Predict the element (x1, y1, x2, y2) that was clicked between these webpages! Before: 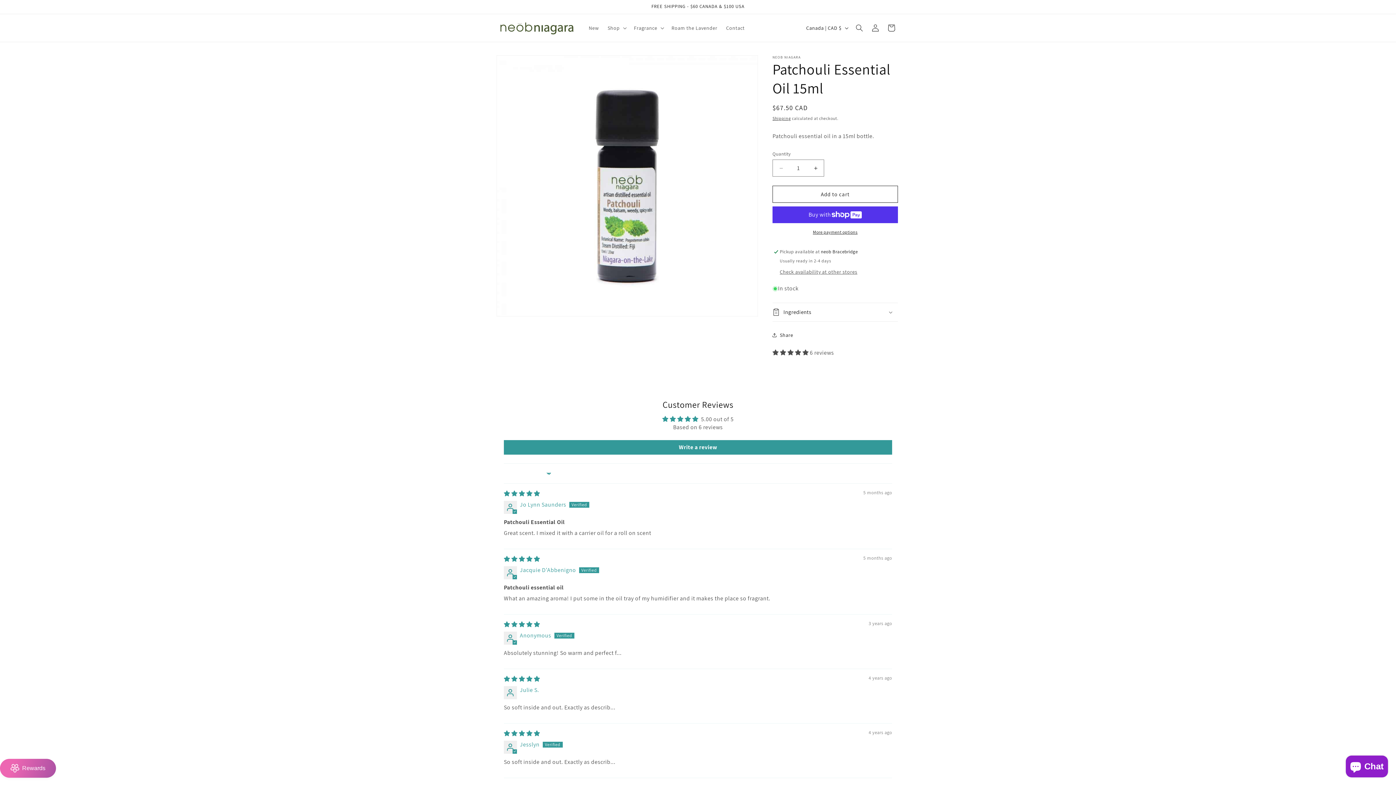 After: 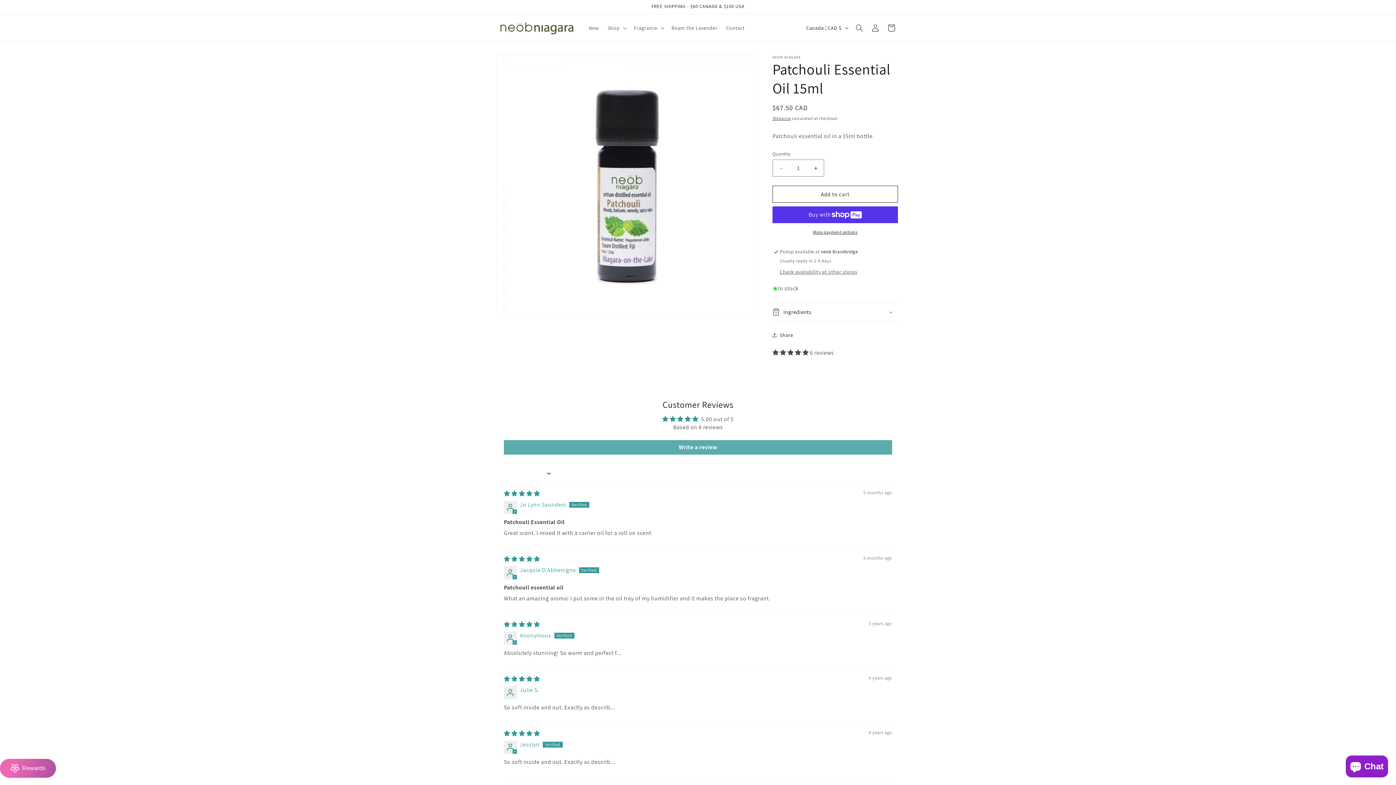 Action: label: Write a review bbox: (504, 440, 892, 454)